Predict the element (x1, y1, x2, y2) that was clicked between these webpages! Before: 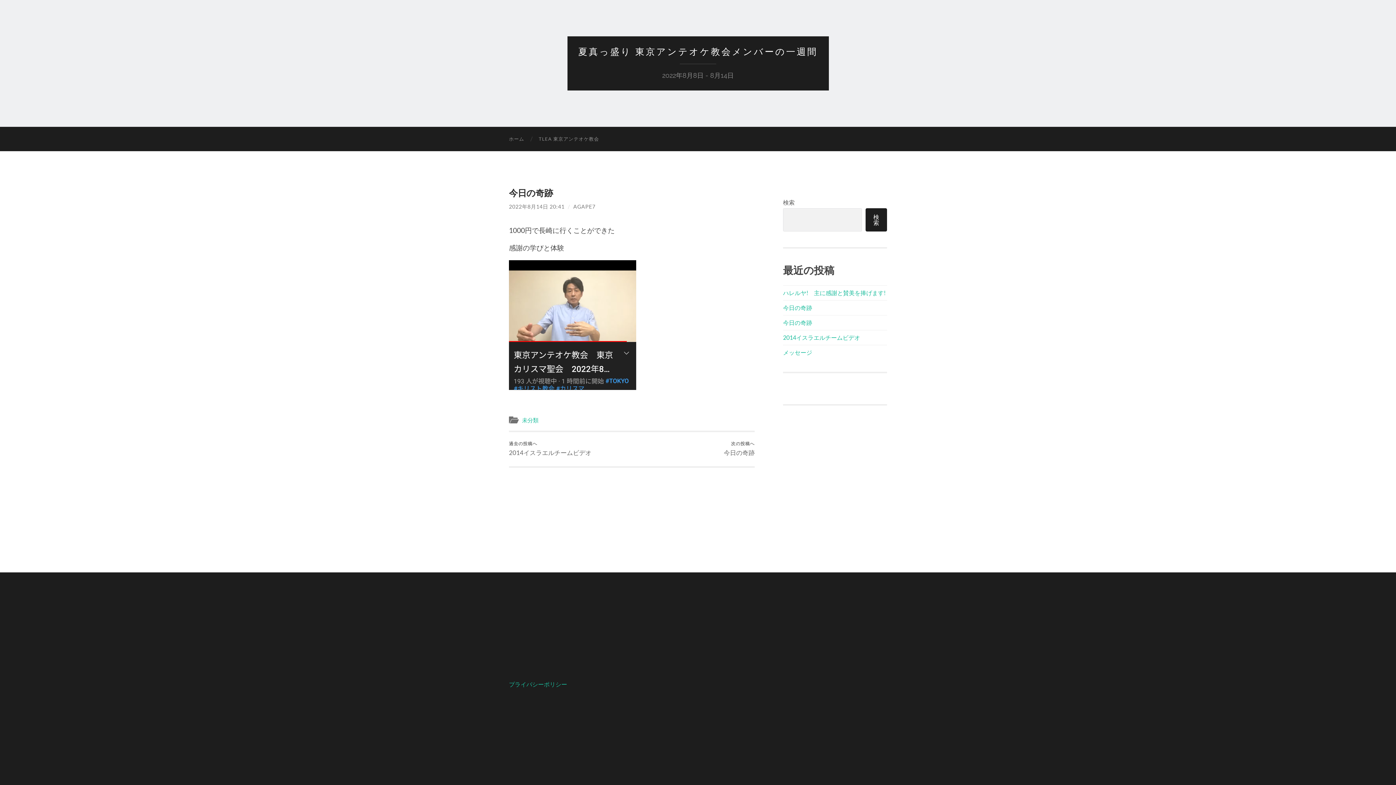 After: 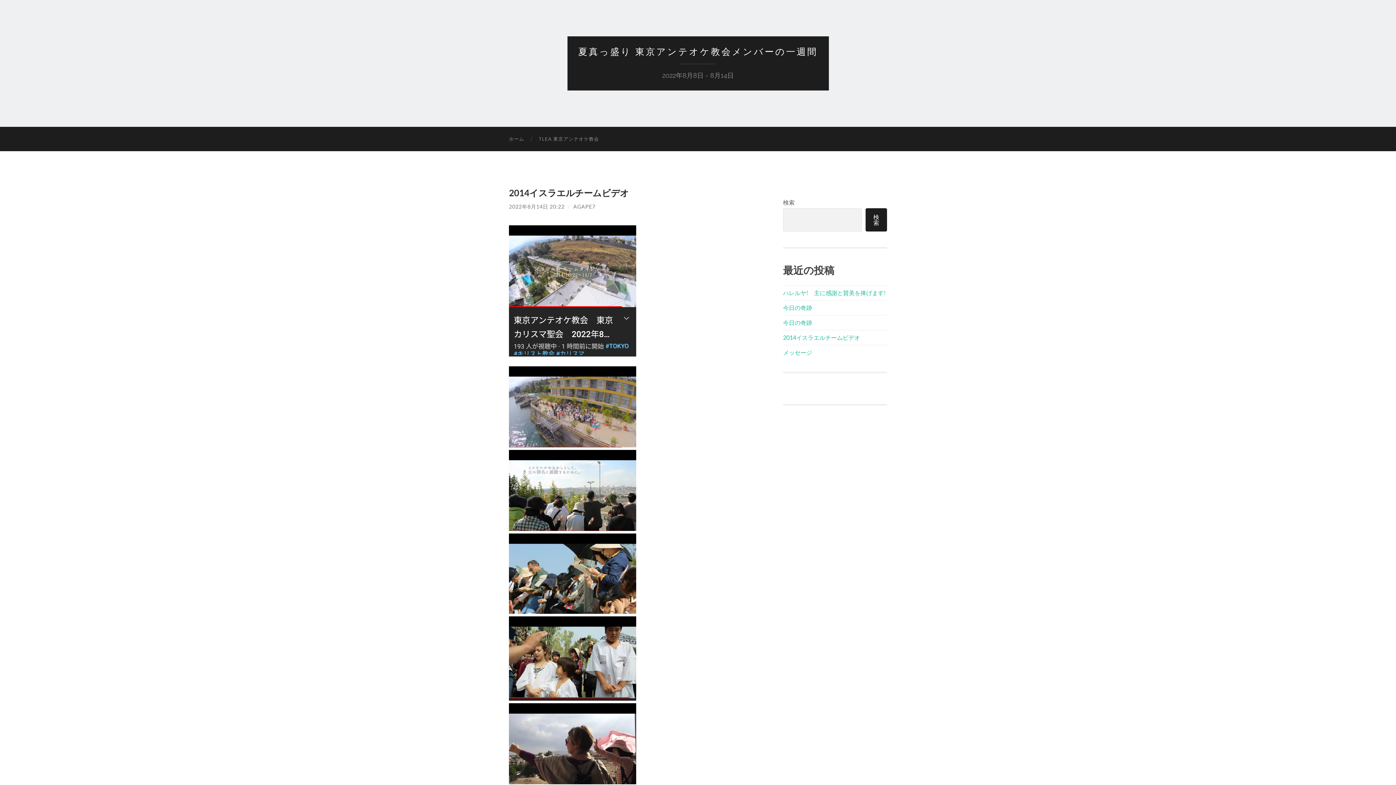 Action: bbox: (783, 334, 860, 341) label: 2014イスラエルチームビデオ